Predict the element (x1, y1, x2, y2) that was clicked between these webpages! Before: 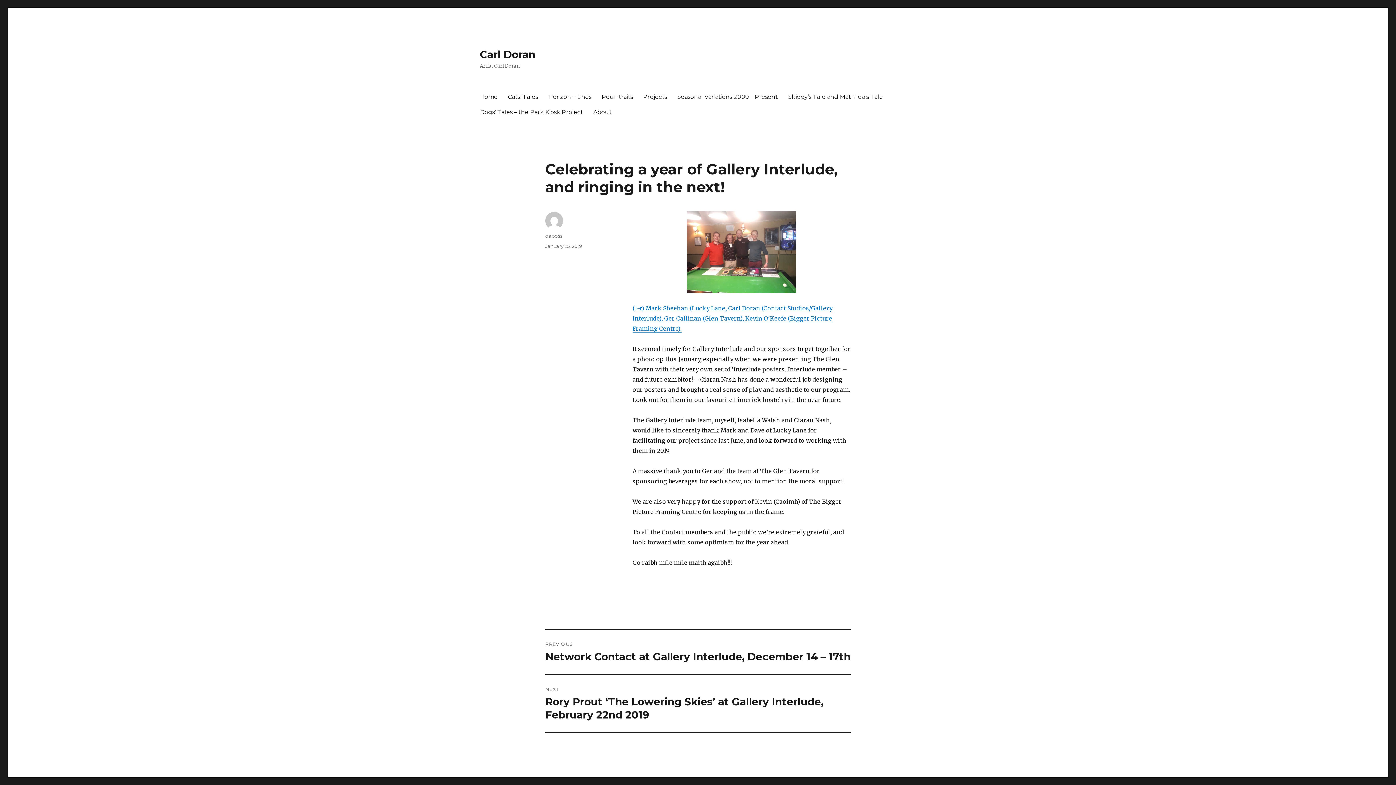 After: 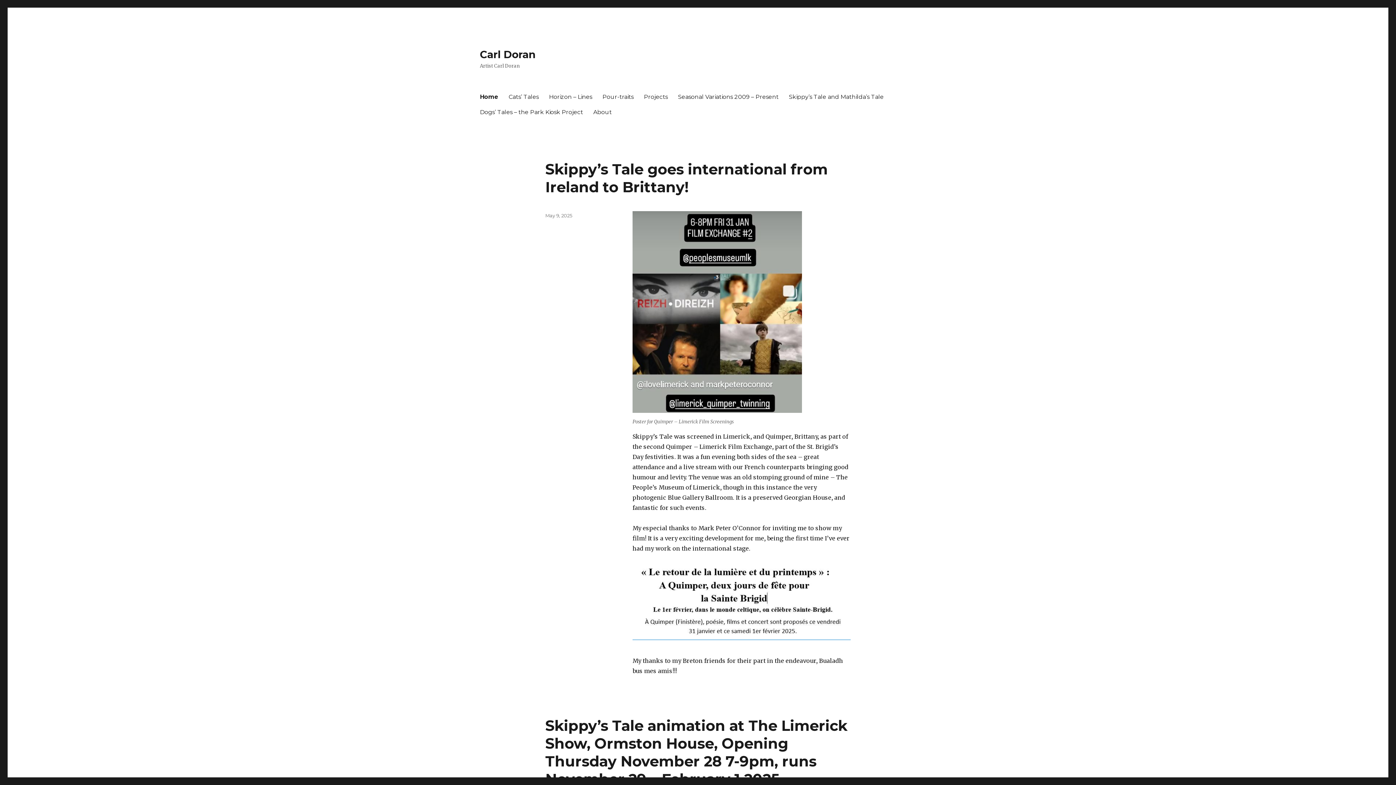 Action: label: Carl Doran bbox: (480, 48, 535, 60)